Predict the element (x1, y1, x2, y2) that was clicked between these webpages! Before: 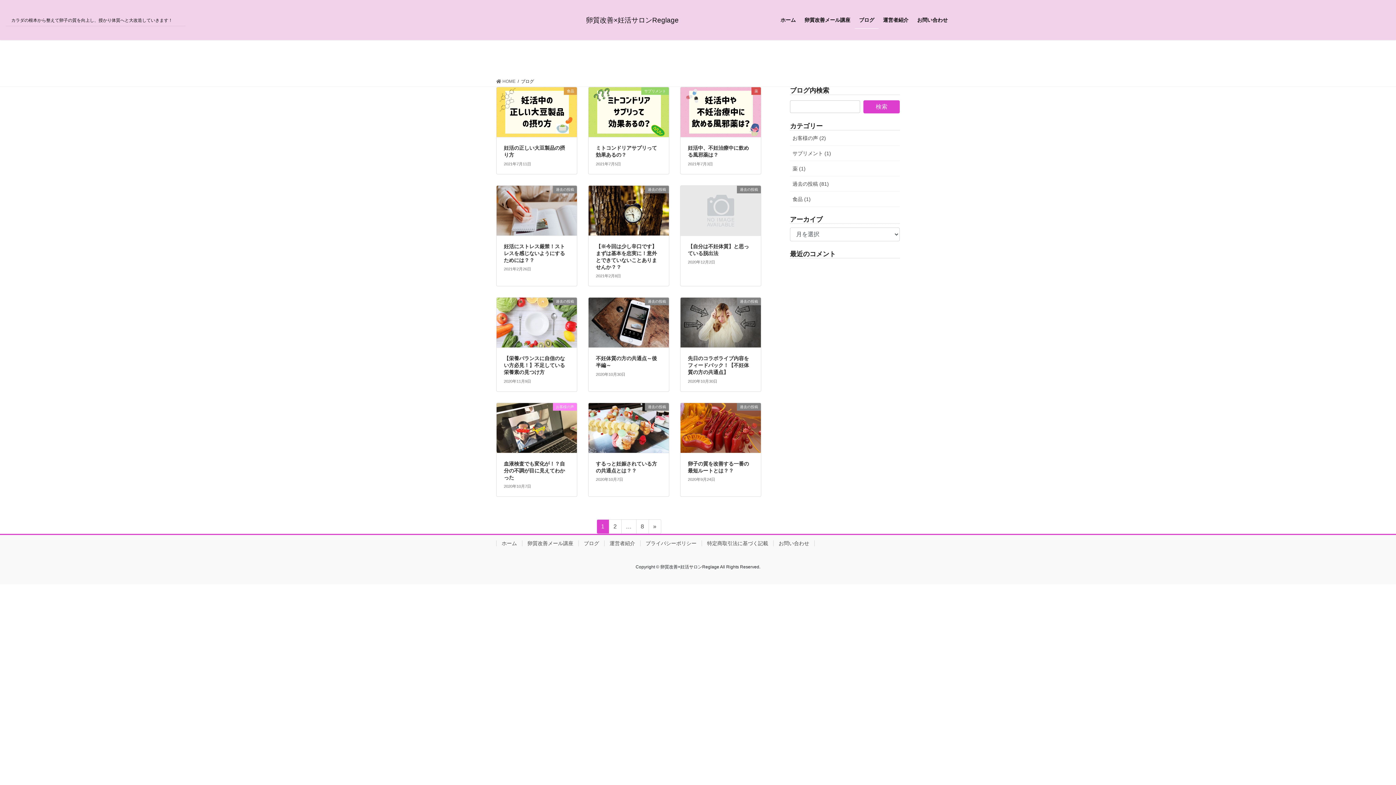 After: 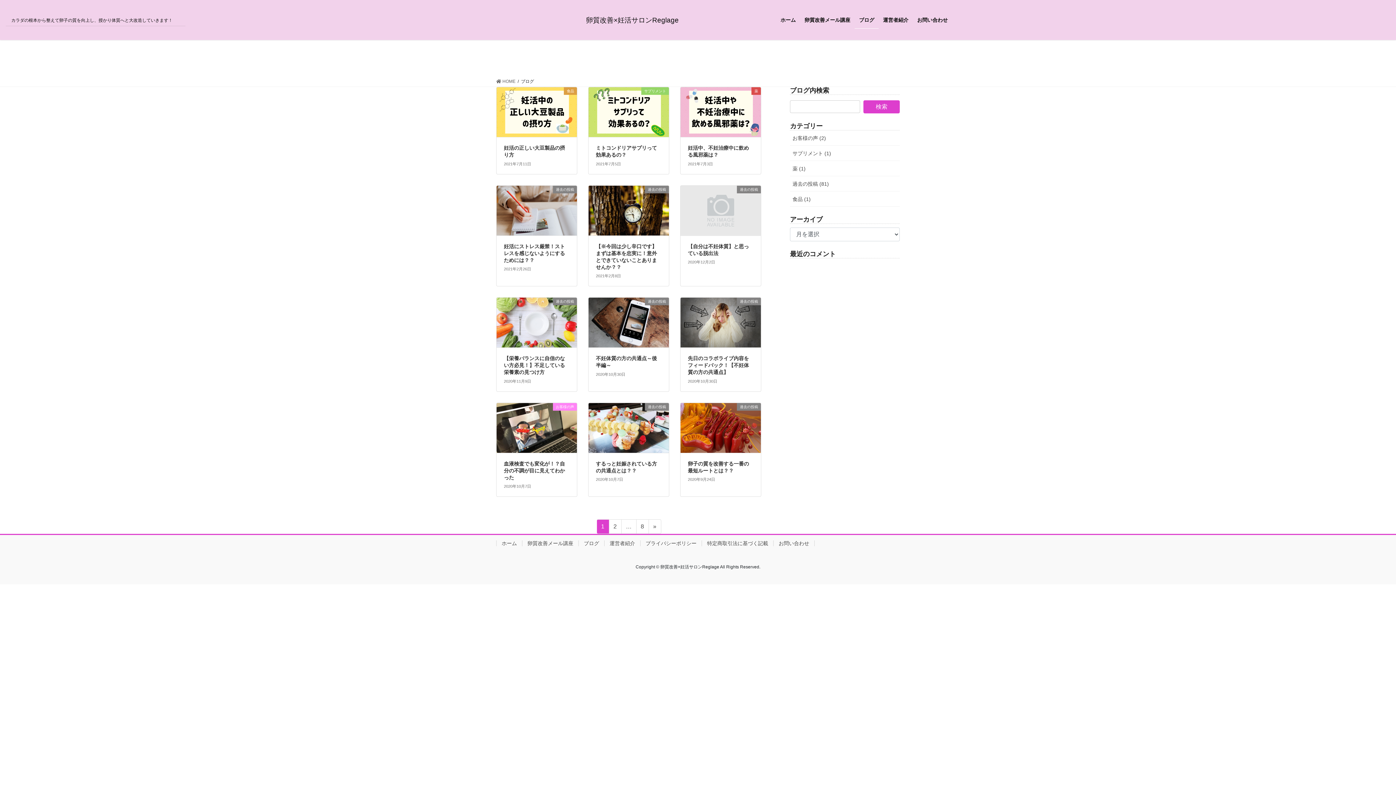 Action: bbox: (854, 11, 878, 28) label: ブログ